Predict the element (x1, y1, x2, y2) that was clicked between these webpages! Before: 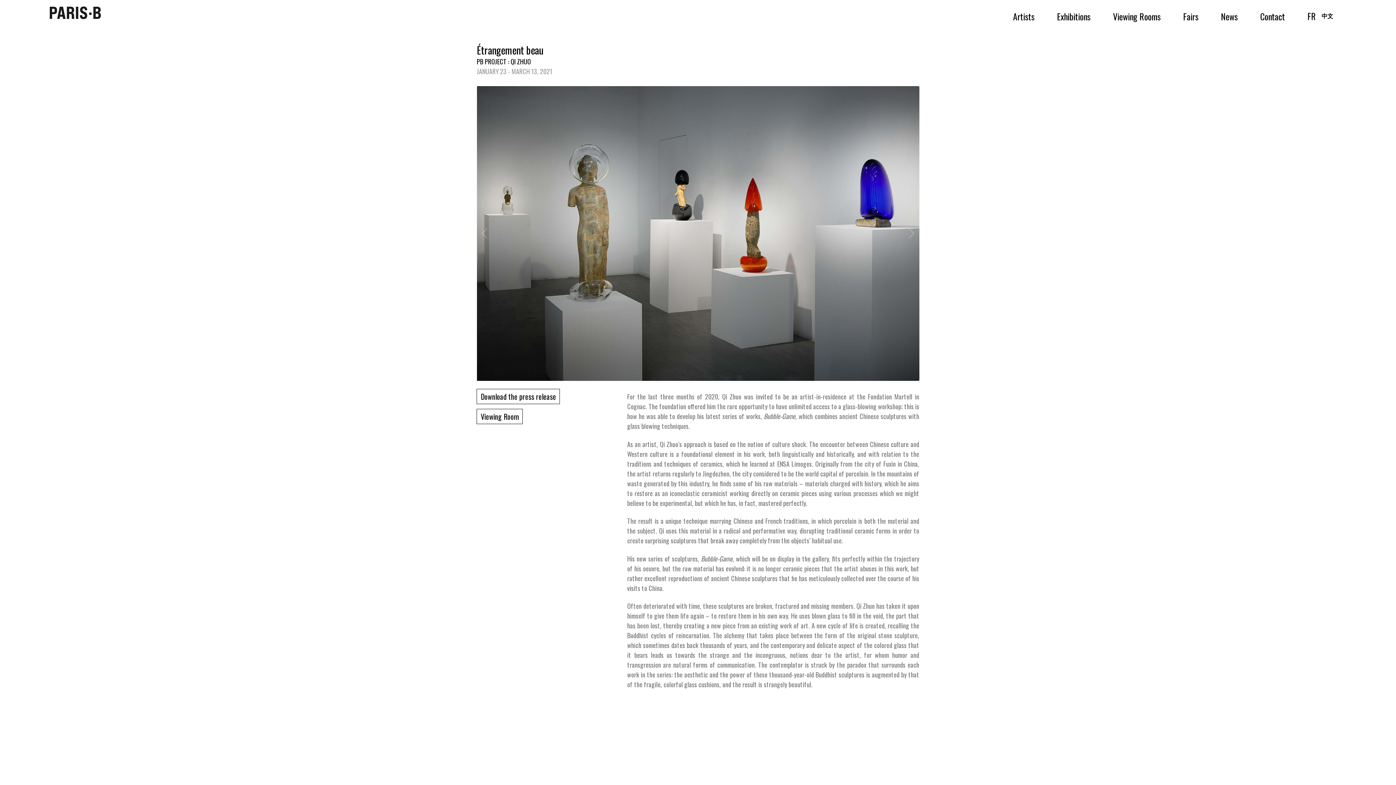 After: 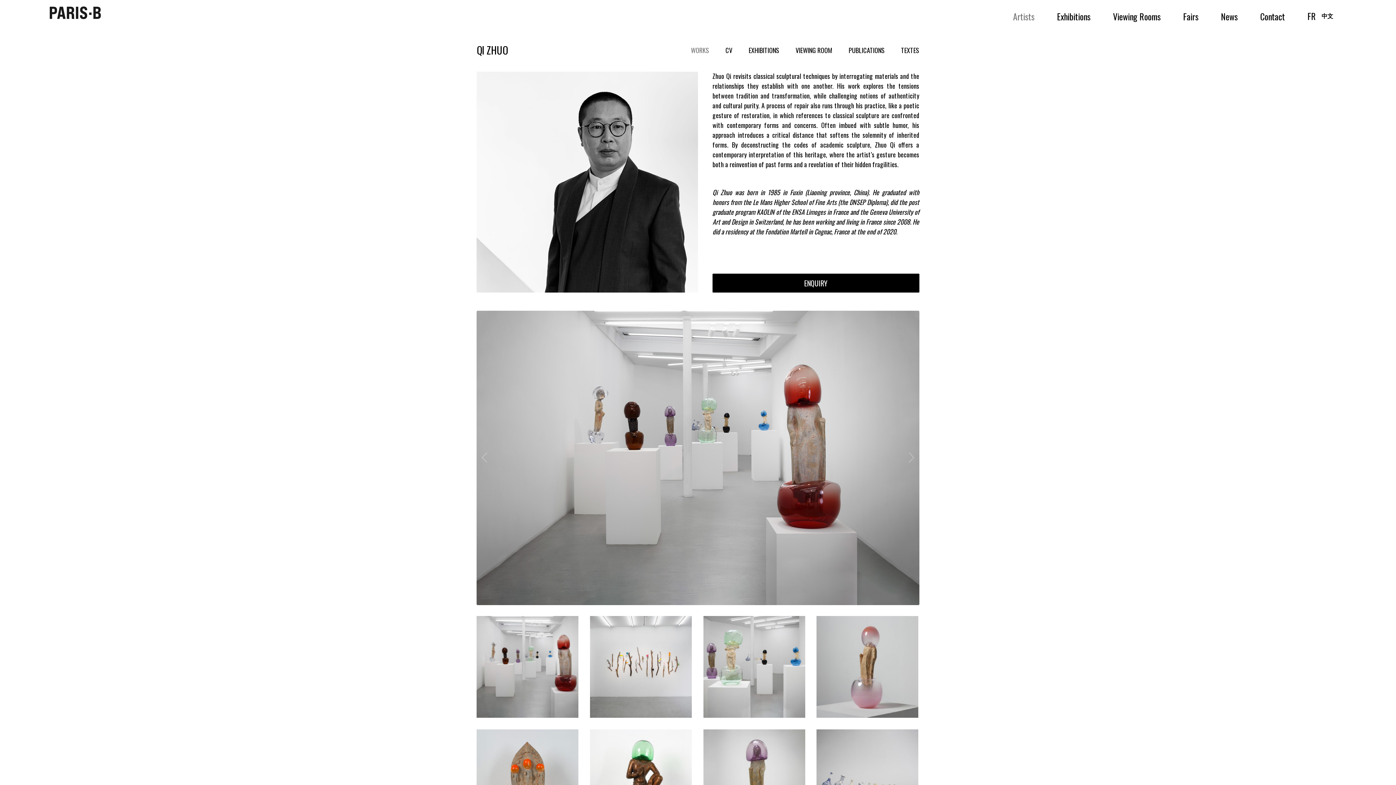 Action: label: PB PROJECT : QI ZHUO bbox: (476, 56, 531, 66)